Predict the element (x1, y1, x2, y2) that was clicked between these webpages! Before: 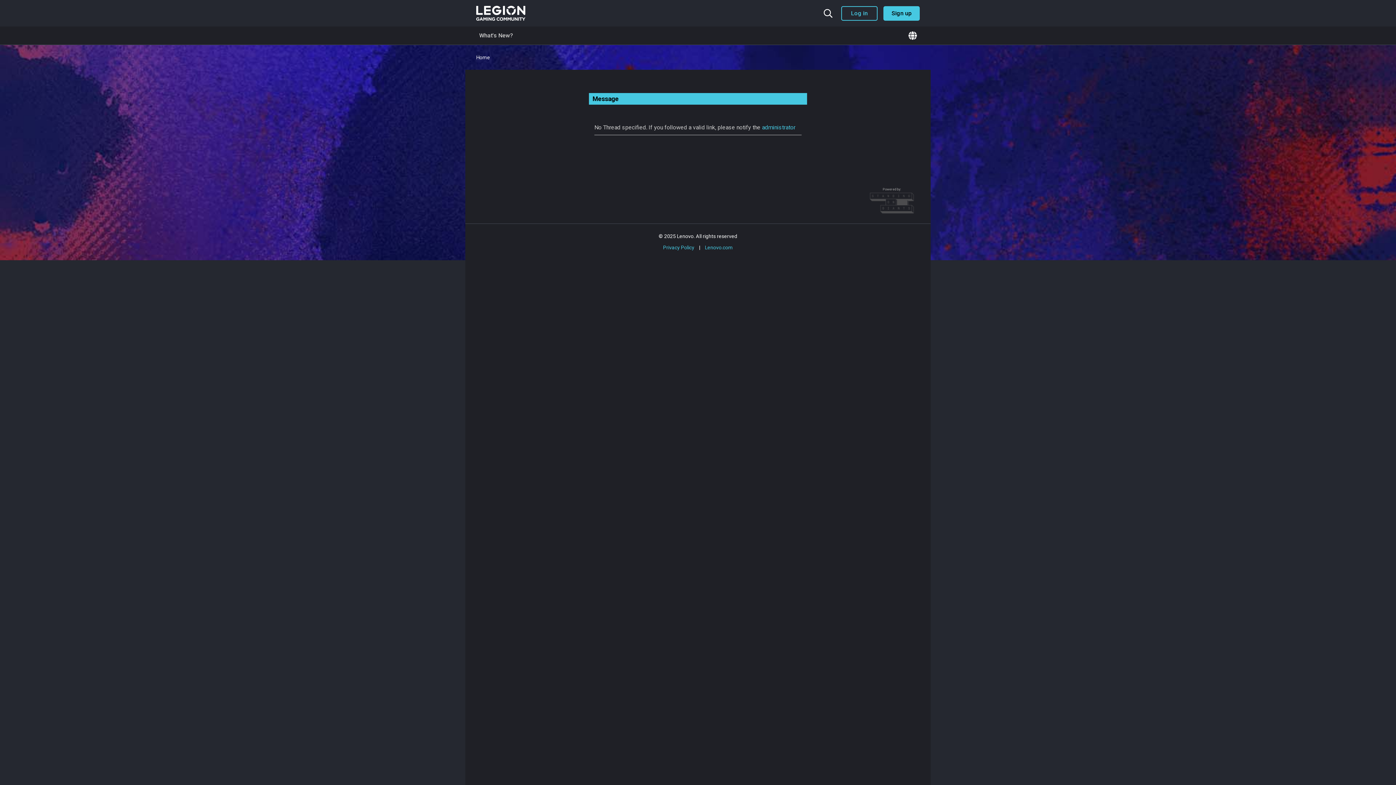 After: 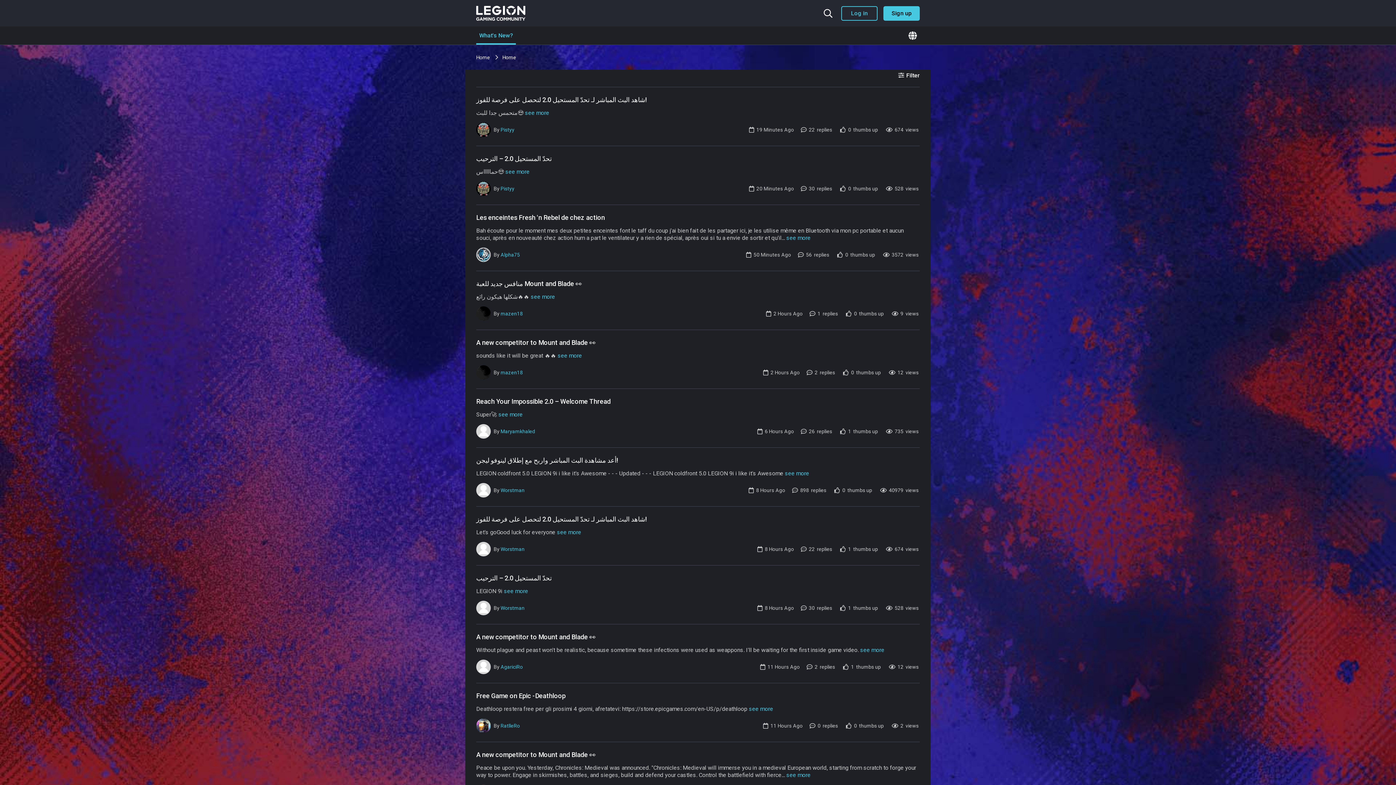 Action: bbox: (476, 26, 516, 44) label: What's New?